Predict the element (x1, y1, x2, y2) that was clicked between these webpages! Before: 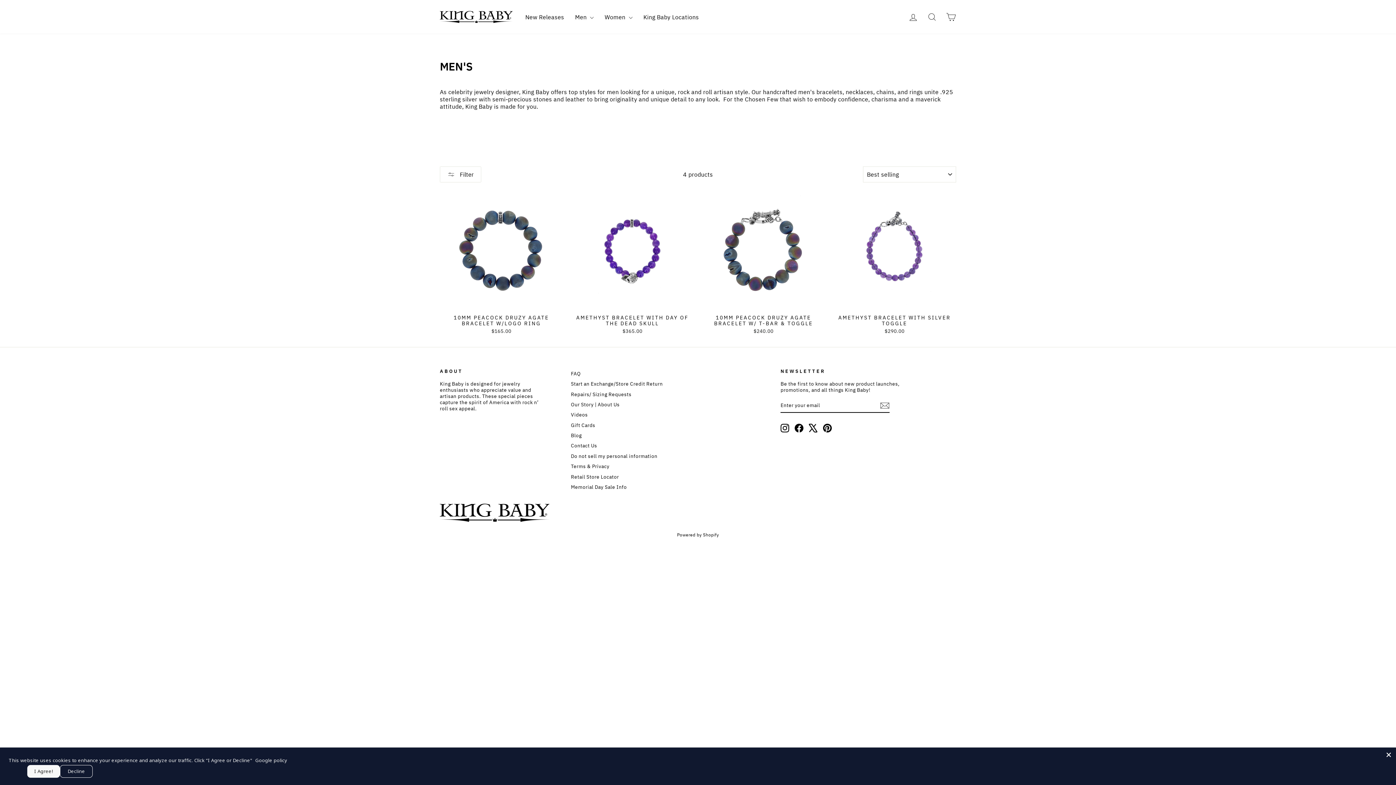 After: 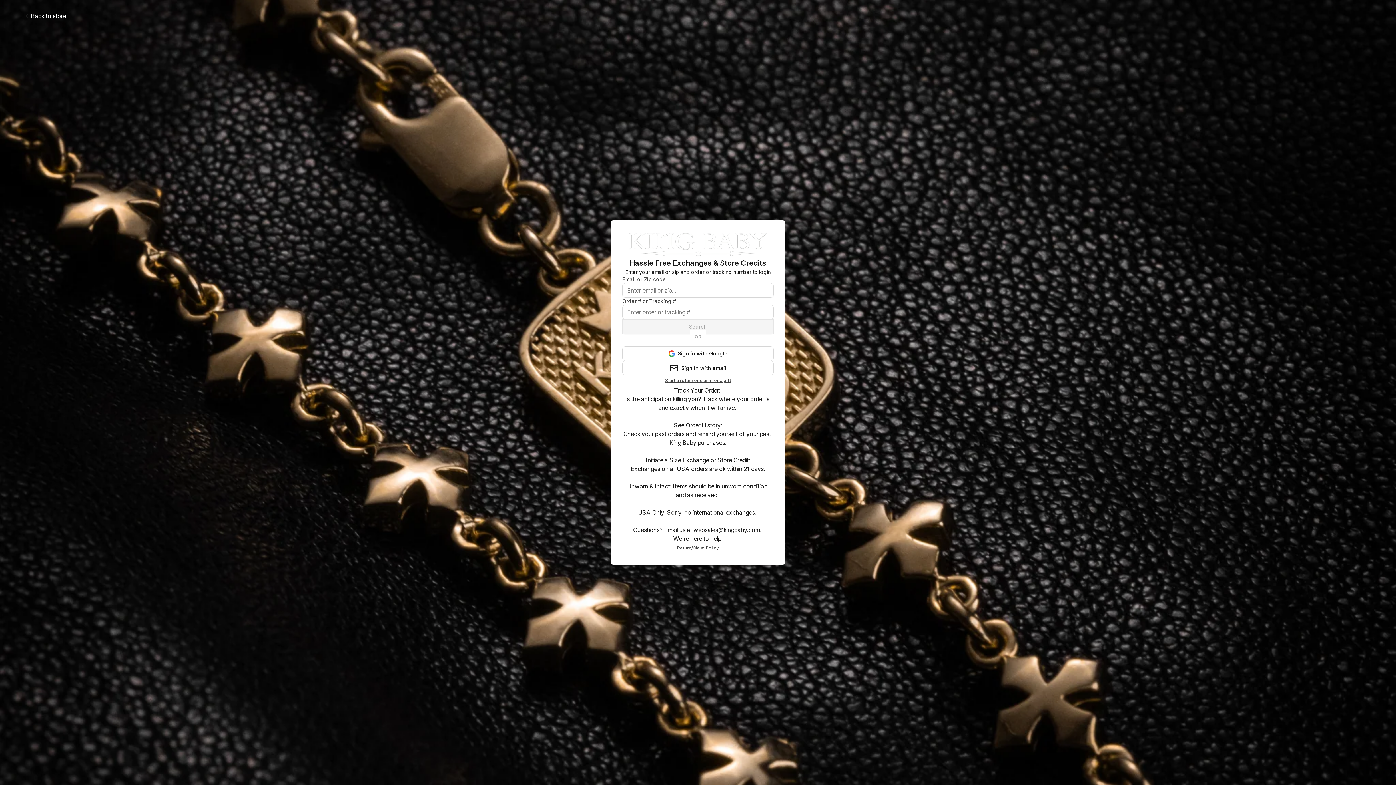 Action: label: Start an Exchange/Store Credit Return bbox: (571, 379, 663, 388)